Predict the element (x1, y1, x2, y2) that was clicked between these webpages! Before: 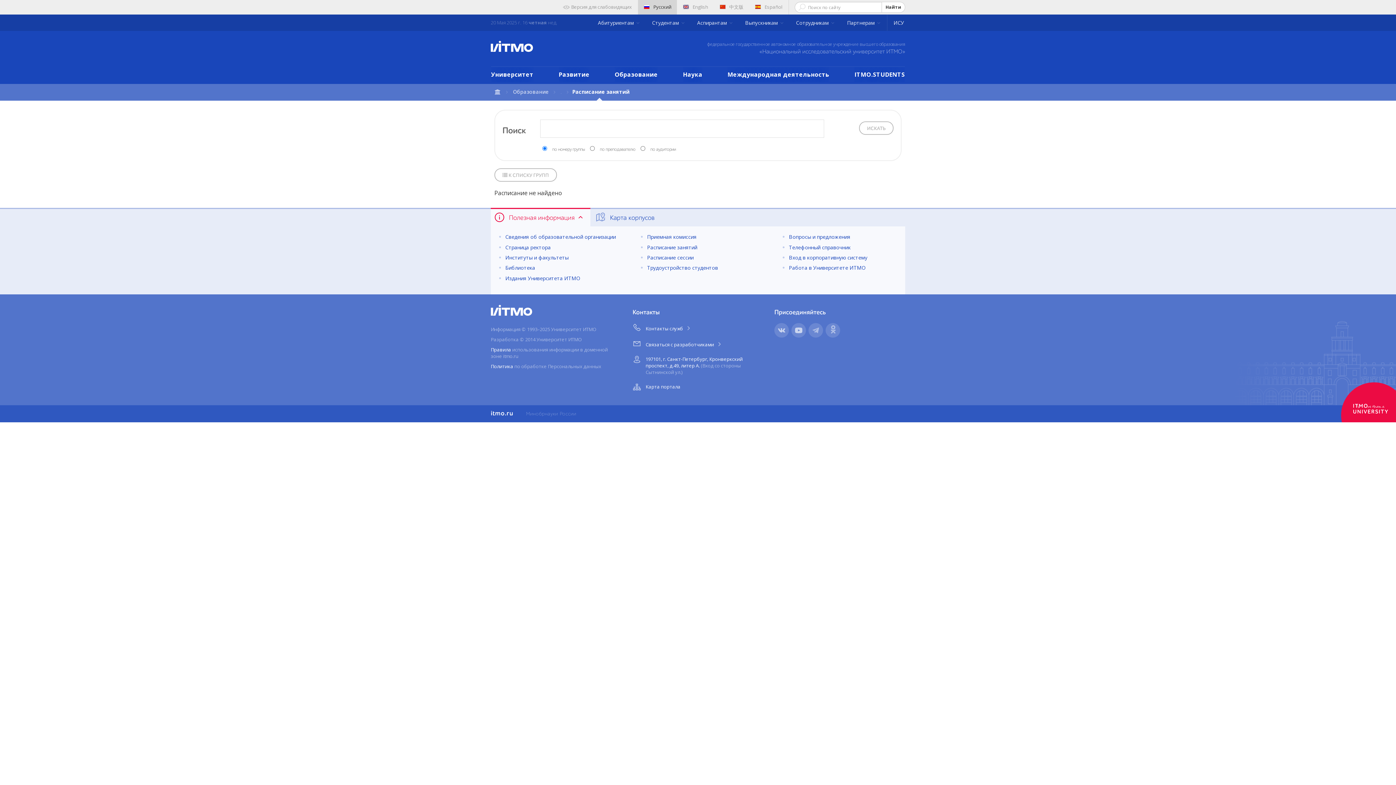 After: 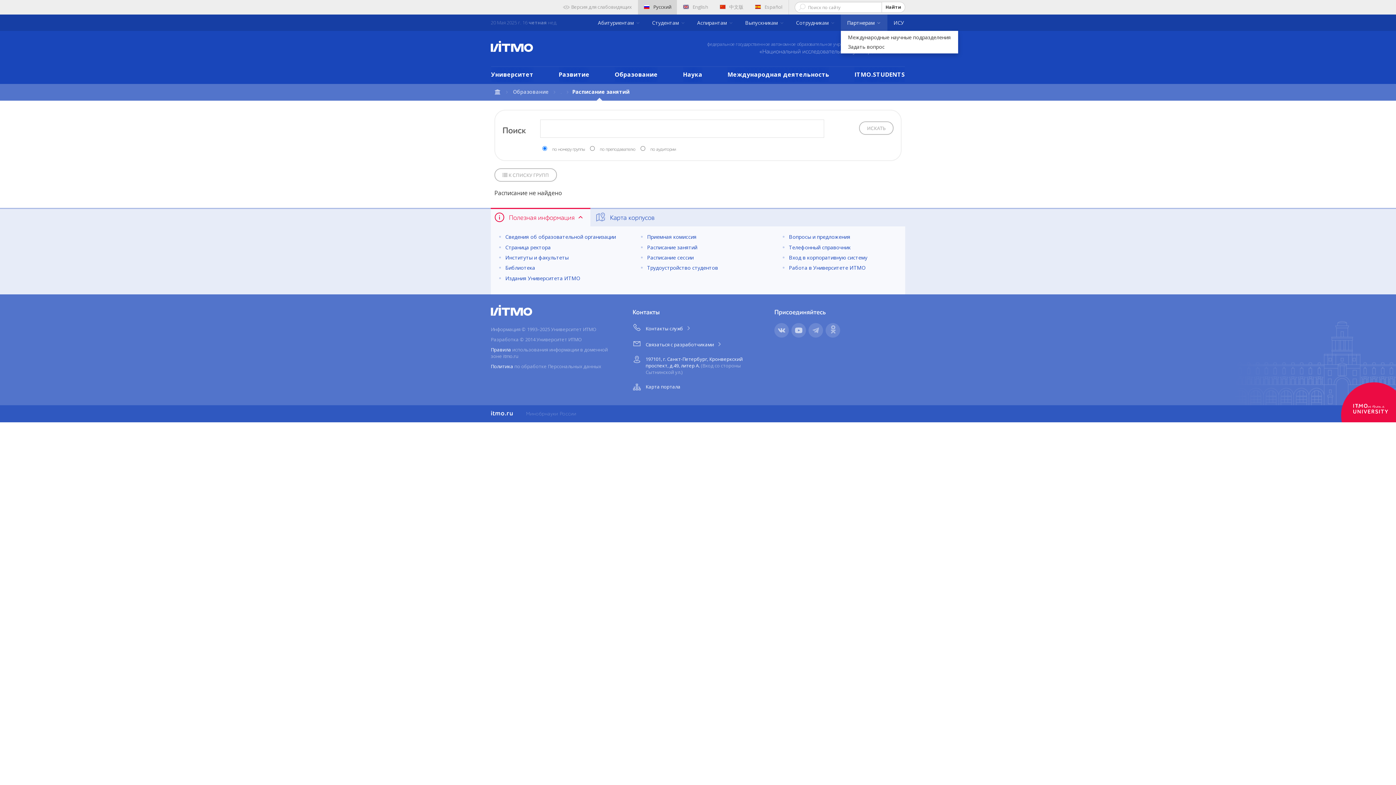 Action: bbox: (840, 14, 887, 30) label: Партнерам 